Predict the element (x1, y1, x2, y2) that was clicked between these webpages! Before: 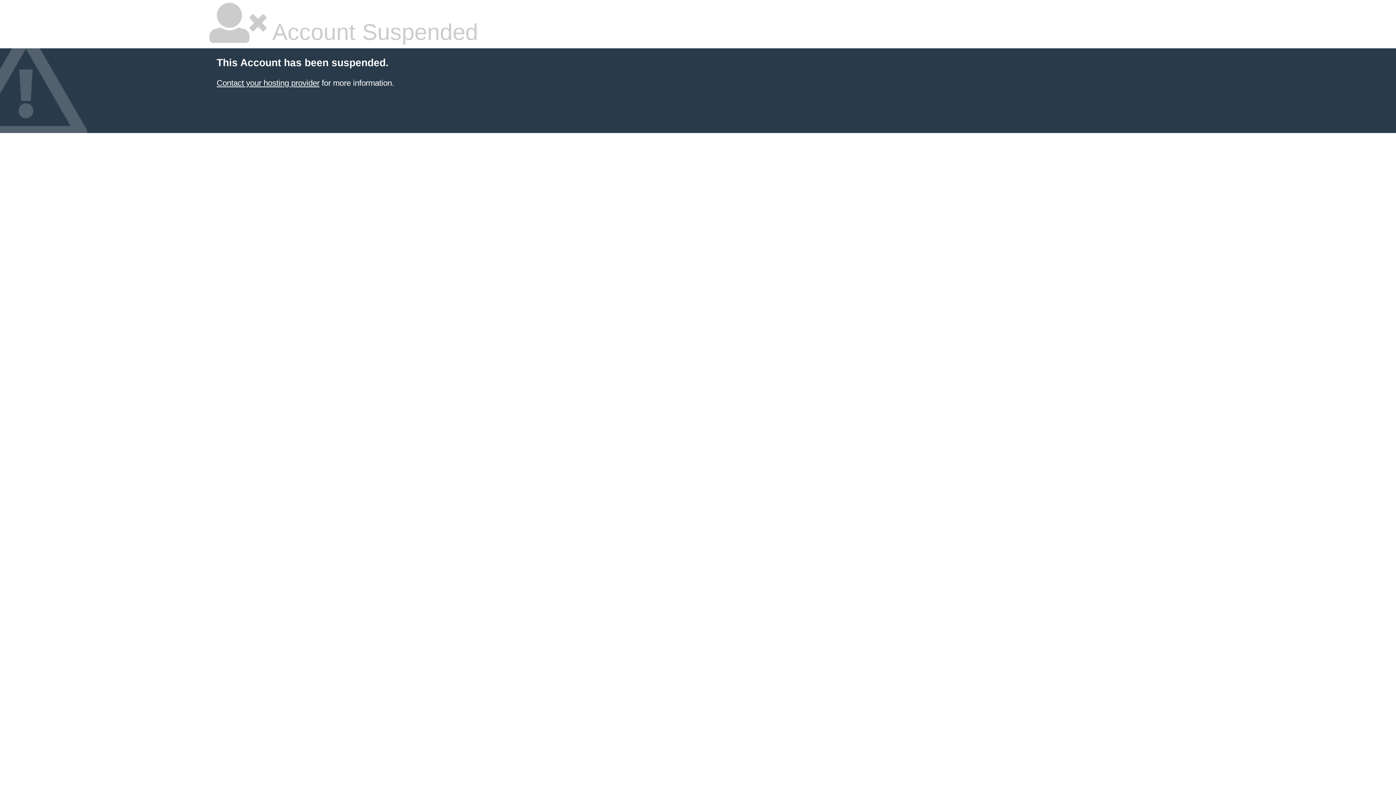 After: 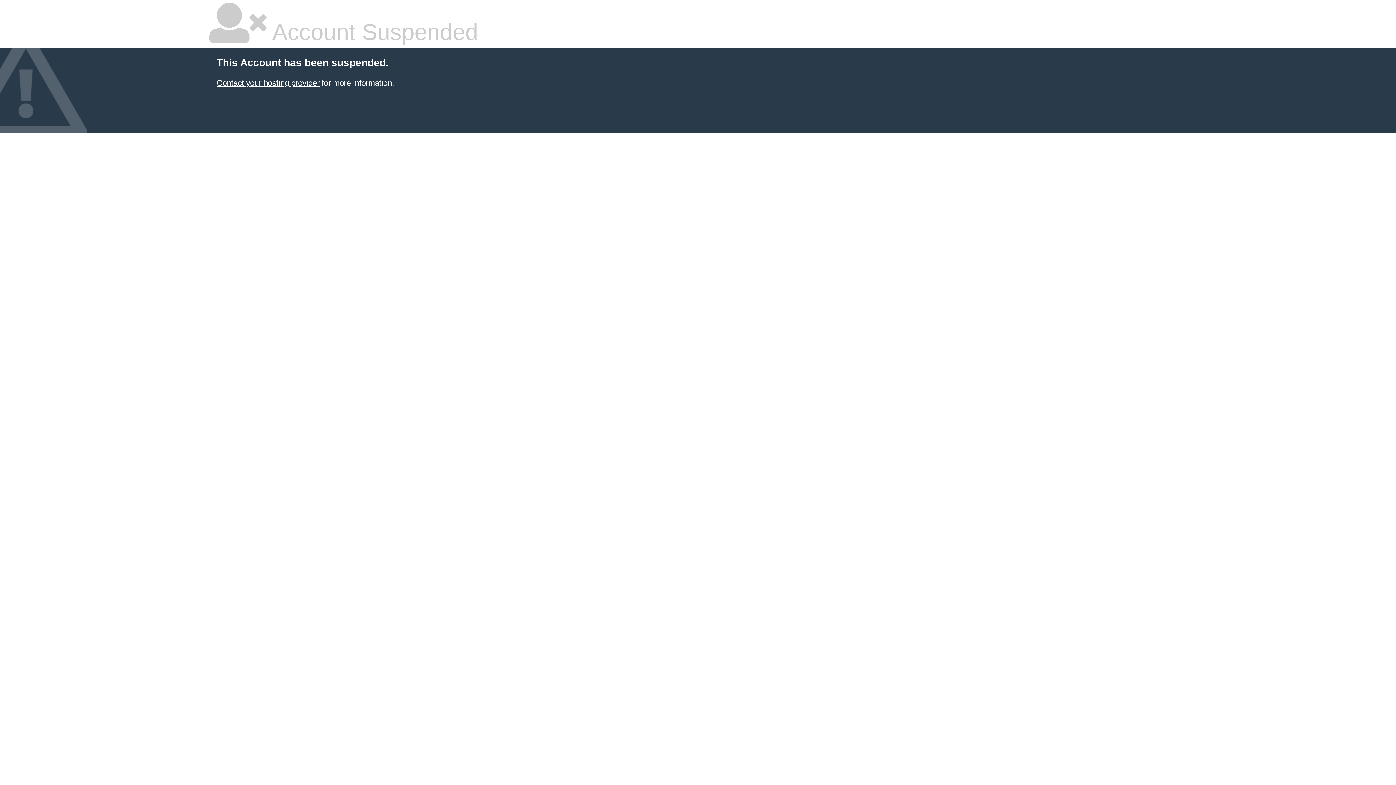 Action: label: Contact your hosting provider bbox: (216, 78, 319, 87)